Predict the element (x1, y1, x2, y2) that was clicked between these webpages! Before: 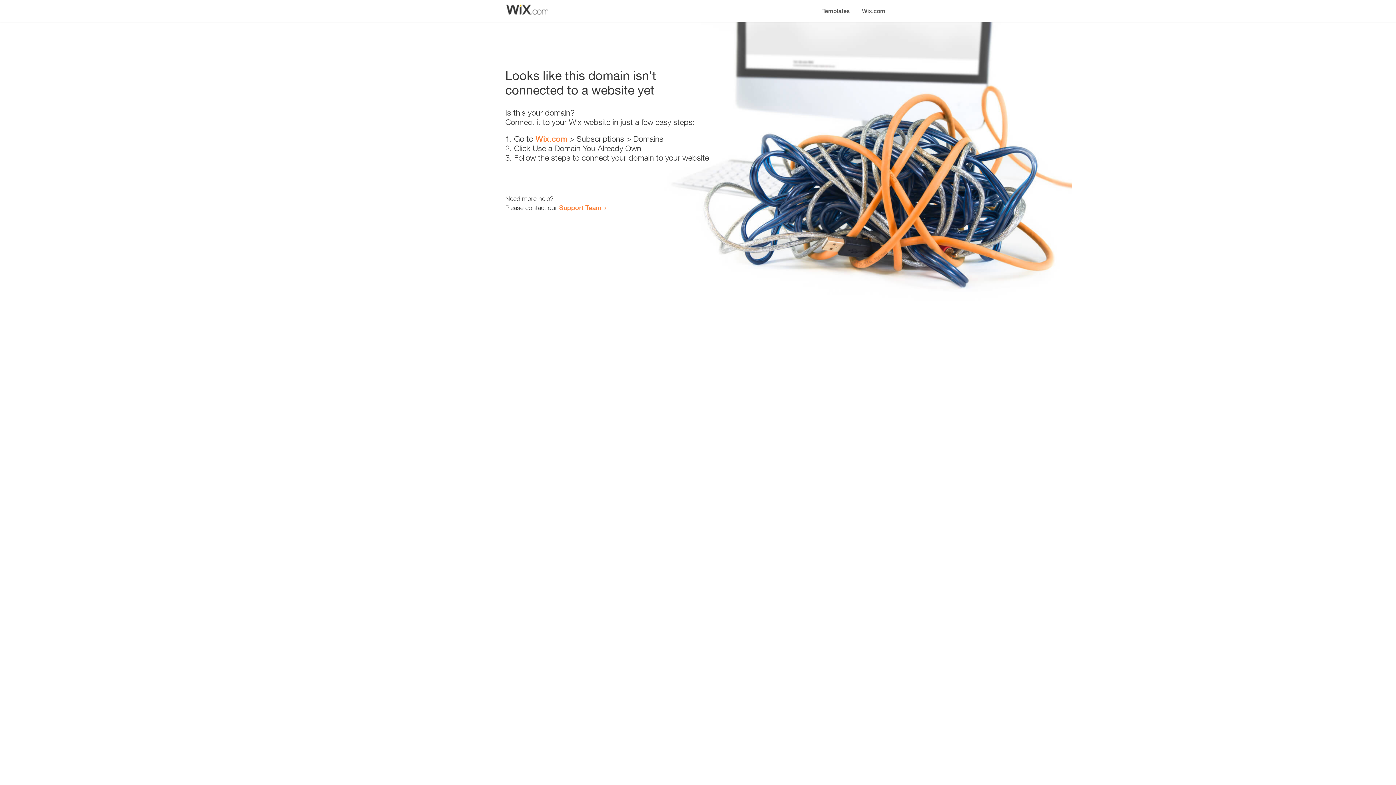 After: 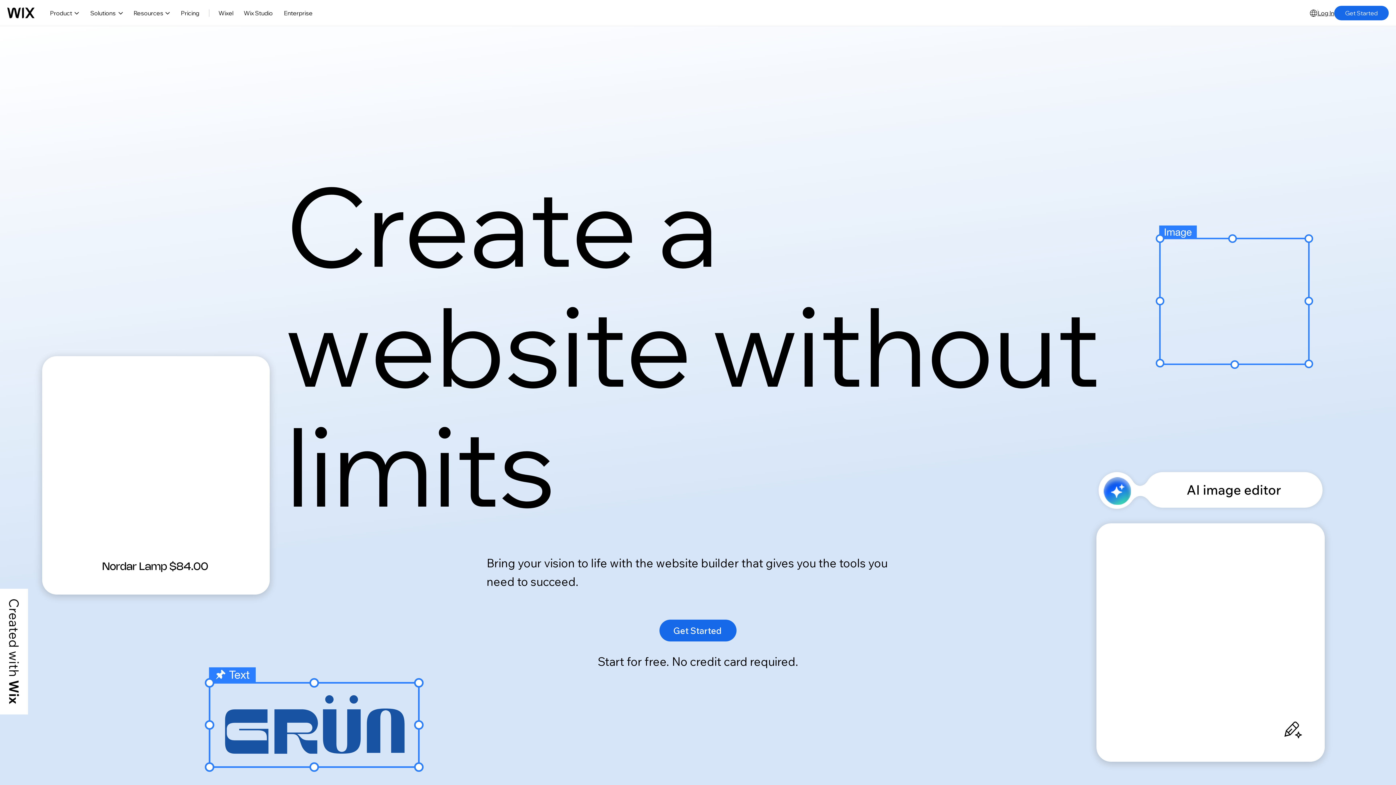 Action: label: Wix.com bbox: (535, 134, 567, 143)